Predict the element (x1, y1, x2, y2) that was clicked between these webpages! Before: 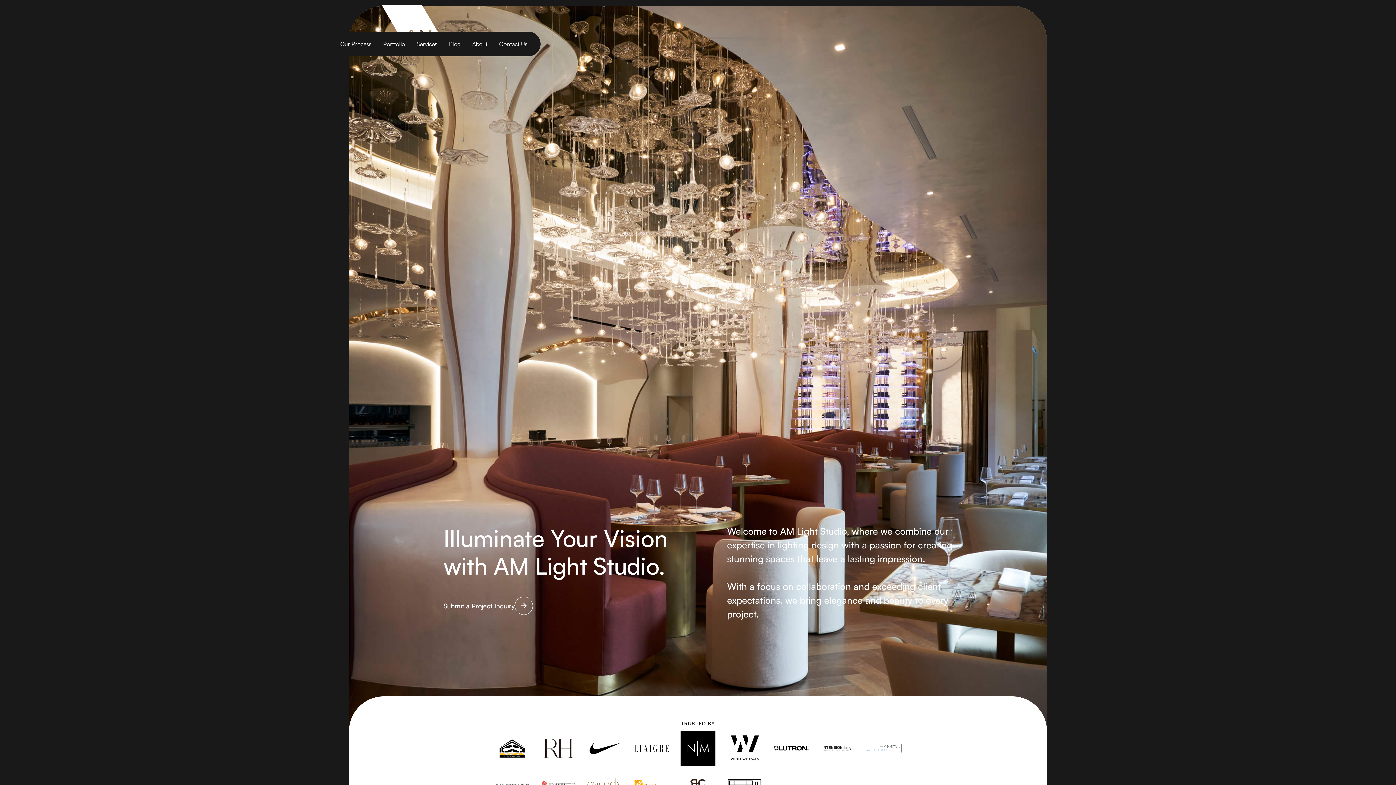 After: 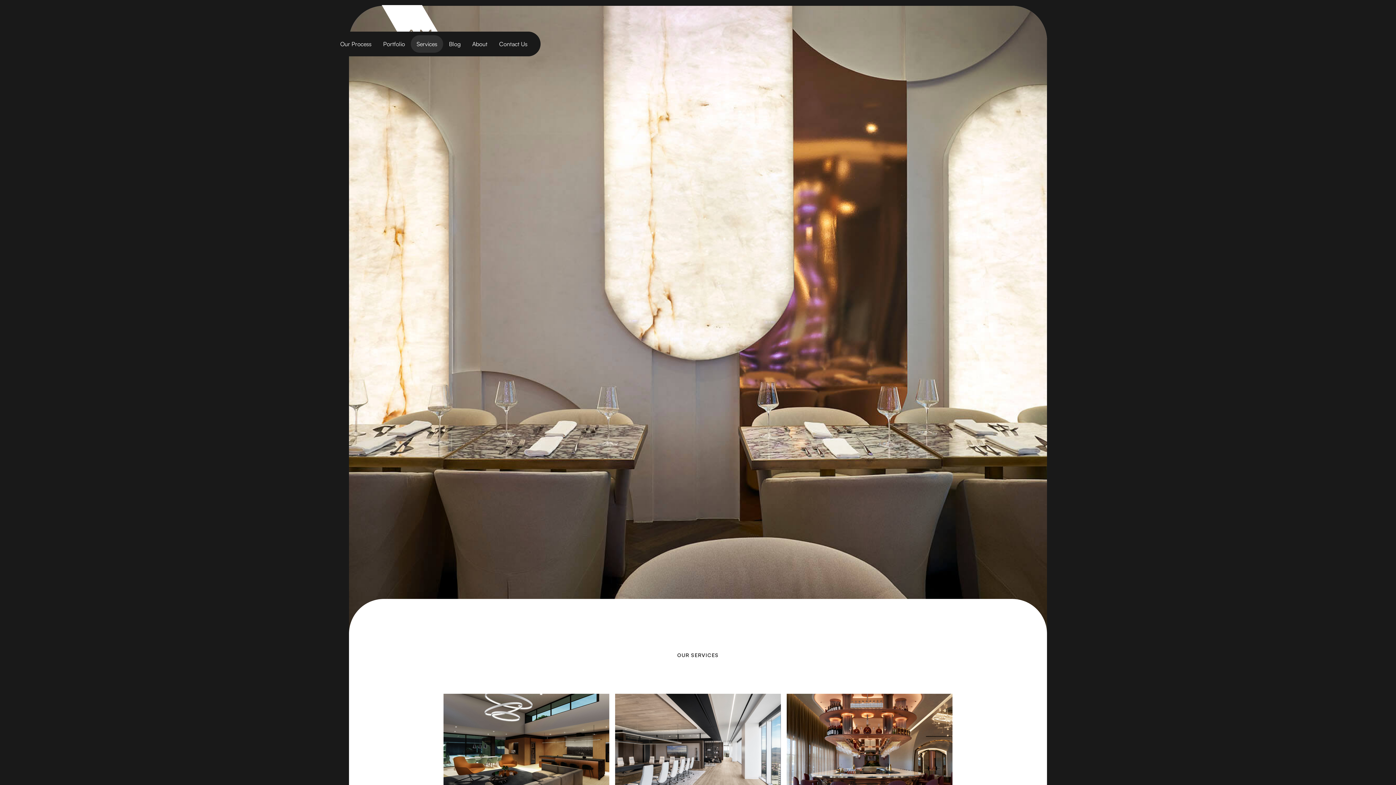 Action: label: Services bbox: (410, 35, 443, 52)